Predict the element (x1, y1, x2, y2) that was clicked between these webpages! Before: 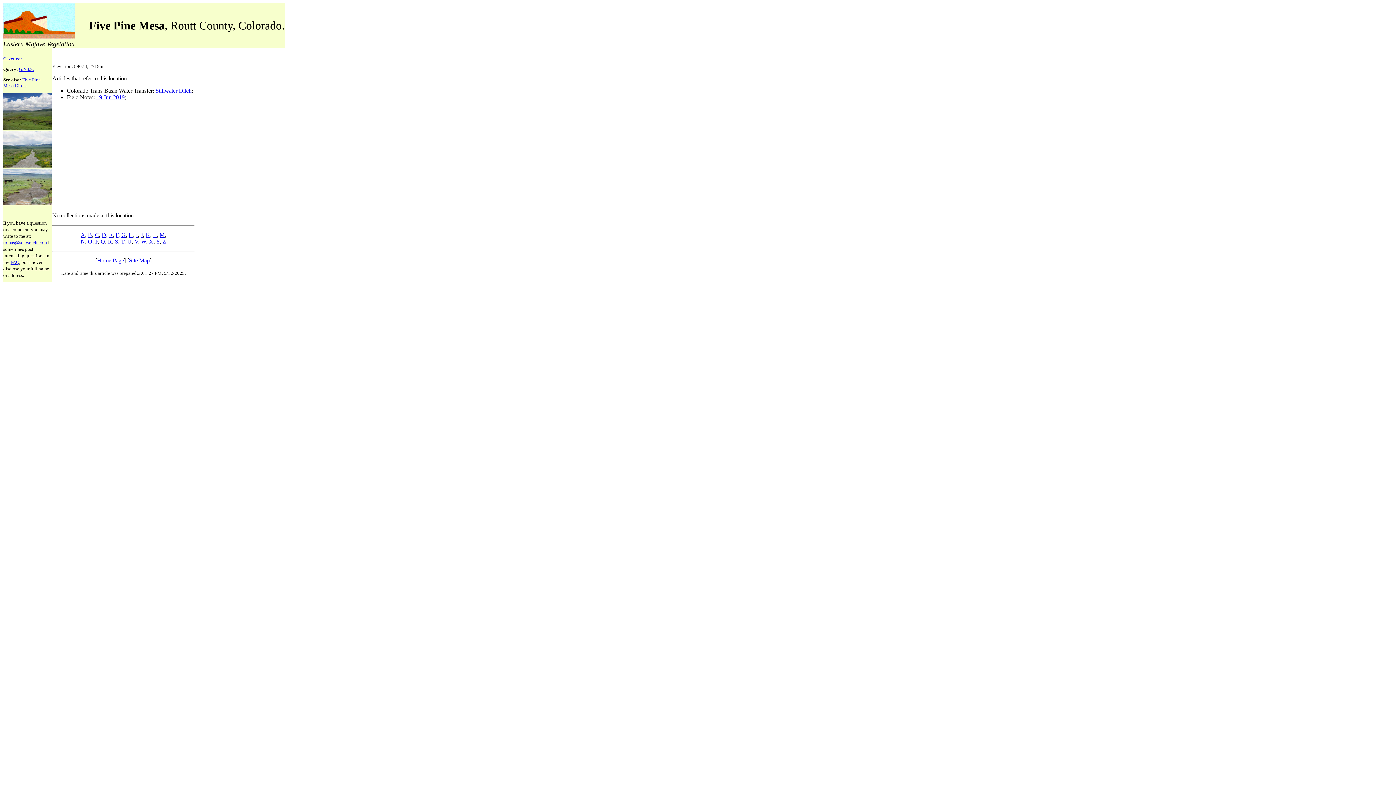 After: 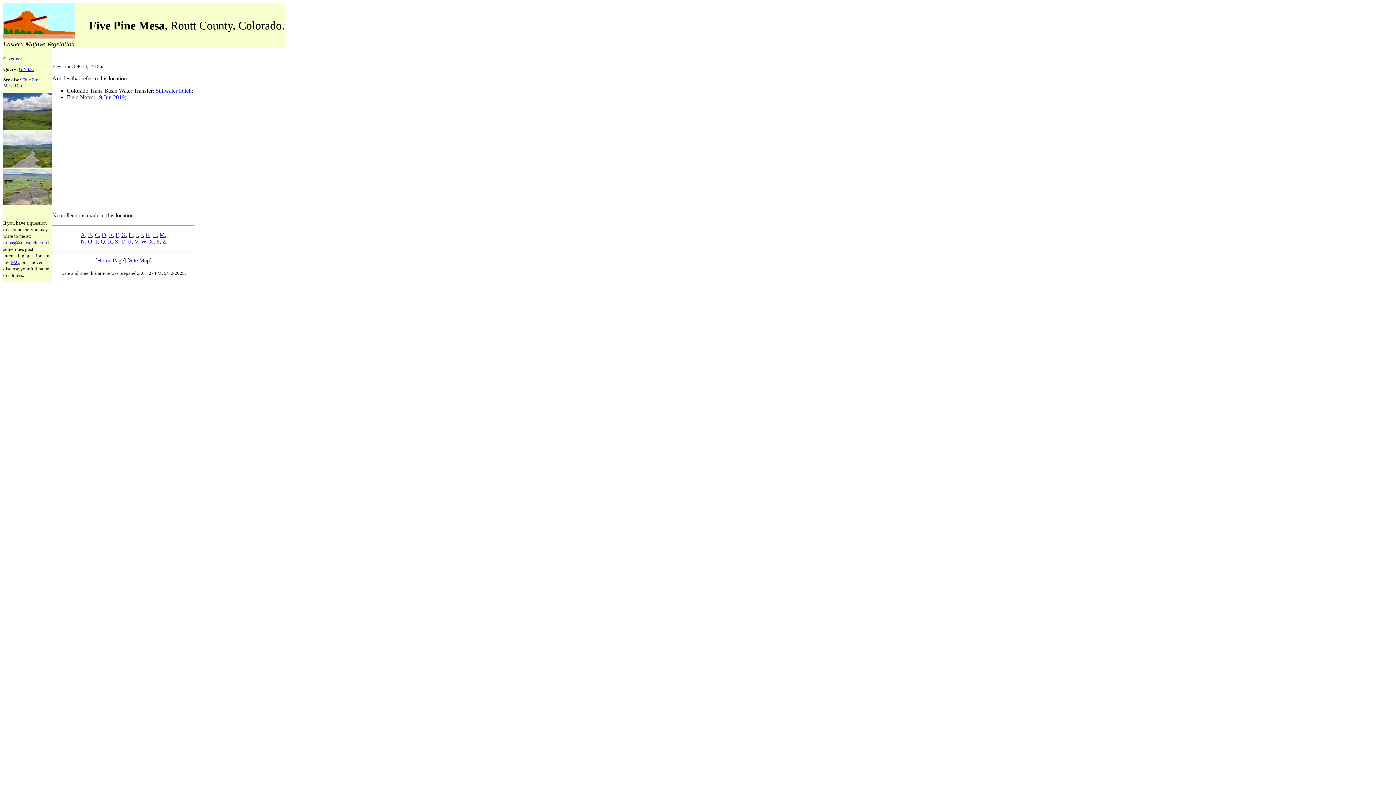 Action: label: Y bbox: (156, 238, 159, 244)